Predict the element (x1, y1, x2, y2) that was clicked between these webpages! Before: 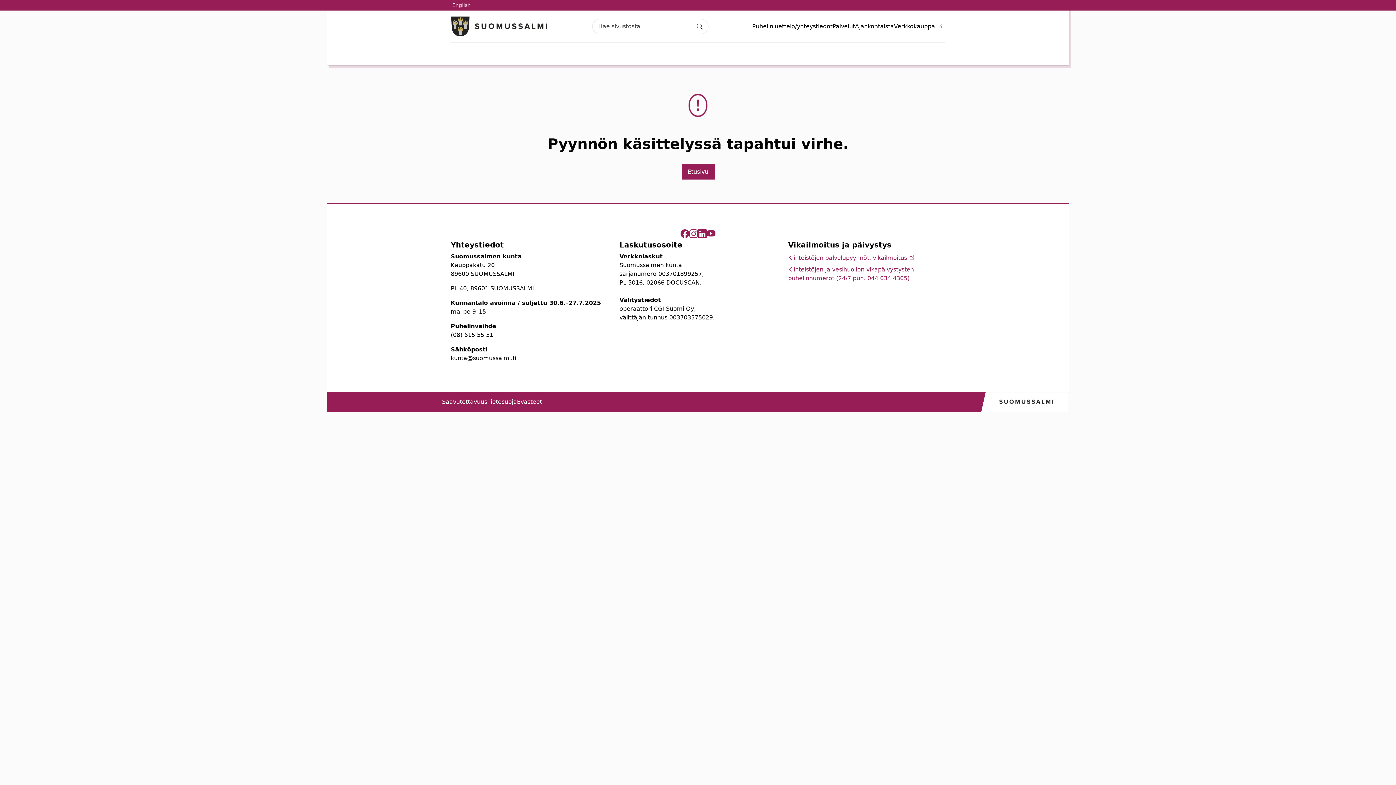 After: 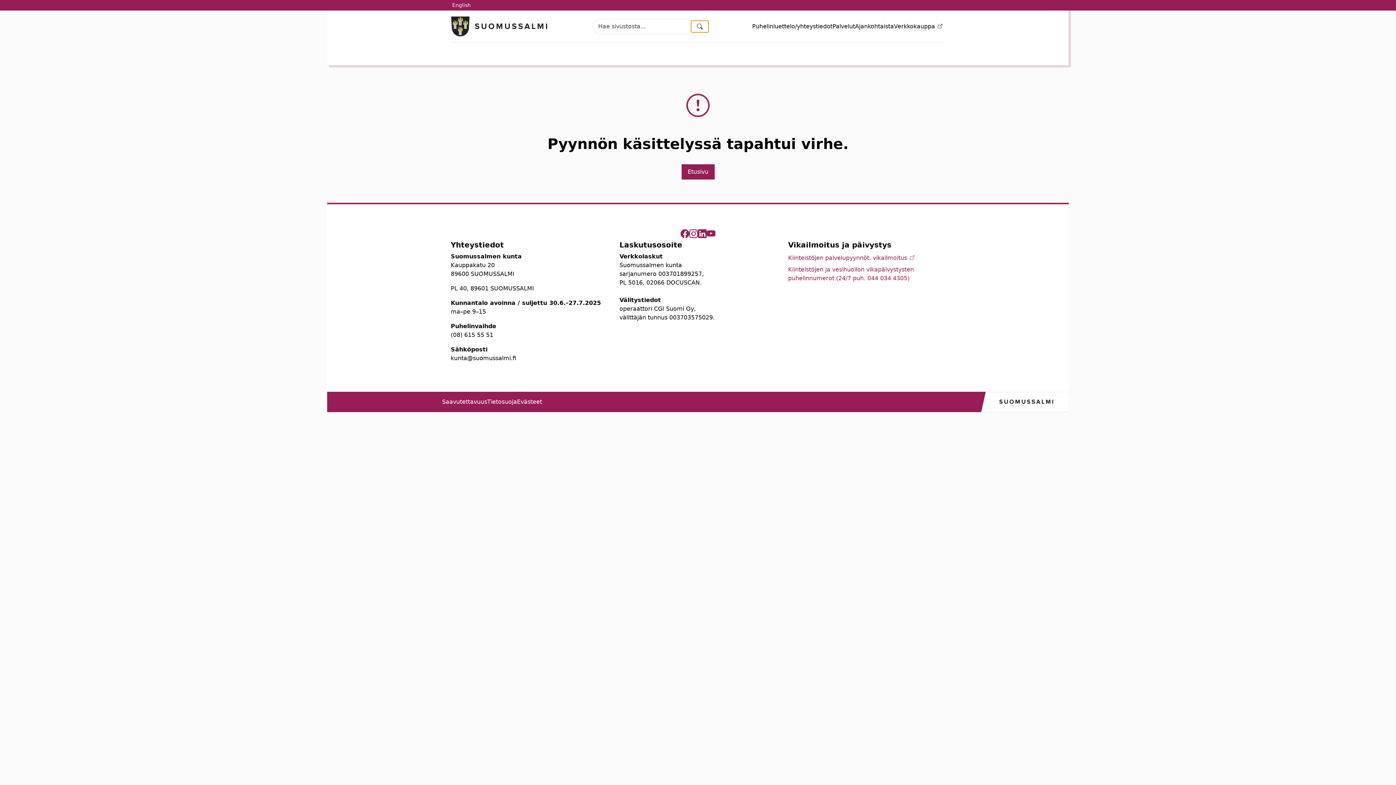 Action: bbox: (691, 20, 708, 32) label: Search